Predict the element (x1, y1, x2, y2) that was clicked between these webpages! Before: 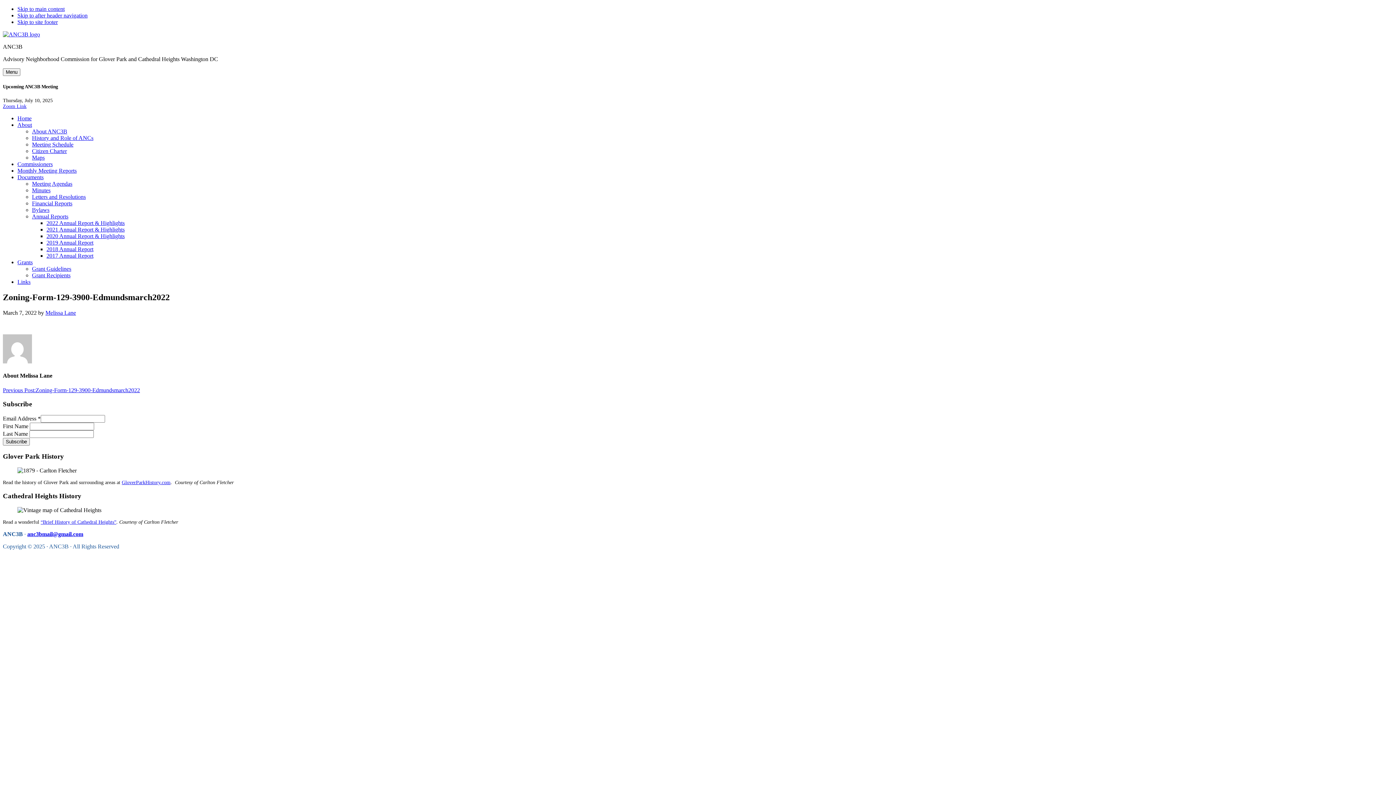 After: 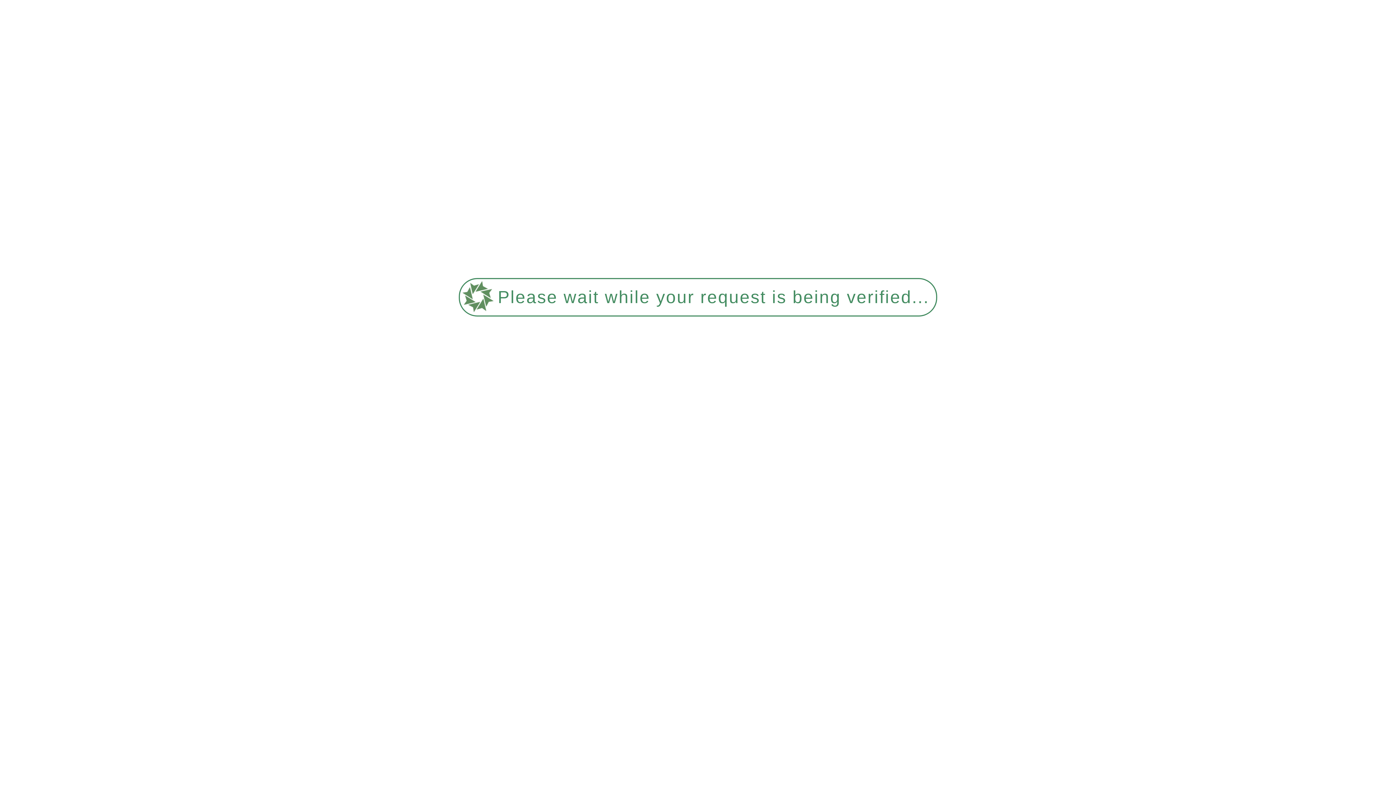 Action: bbox: (2, 31, 40, 37)